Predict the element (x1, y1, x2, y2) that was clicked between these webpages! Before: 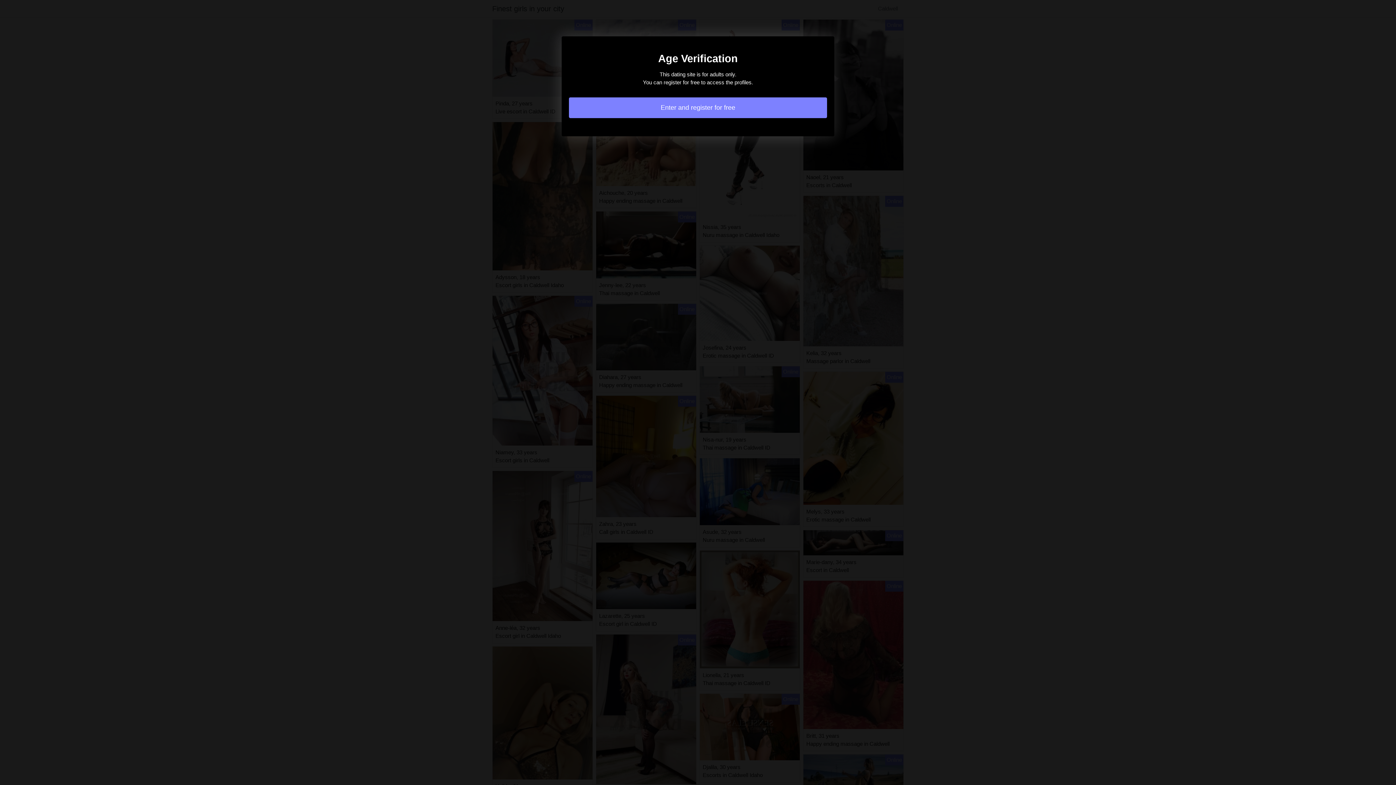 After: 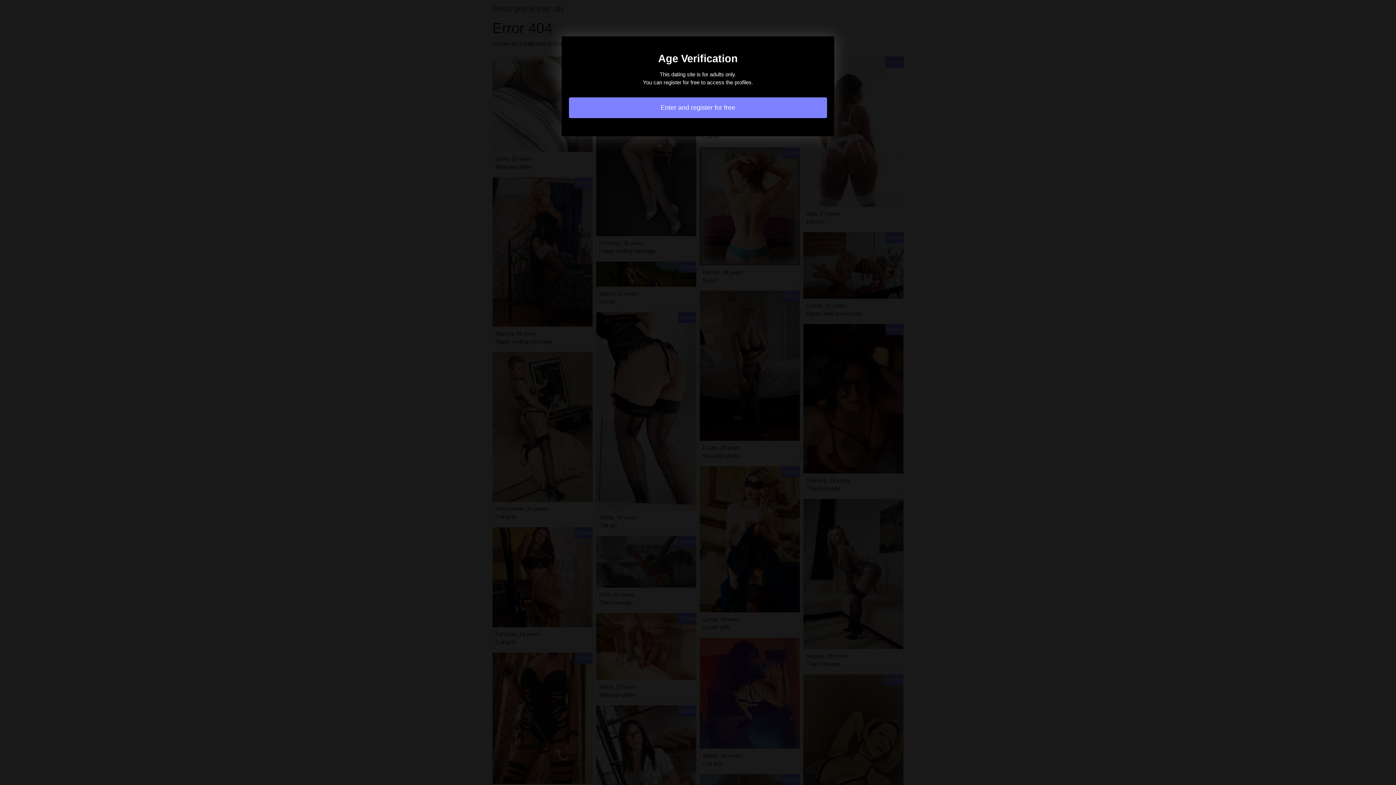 Action: bbox: (569, 97, 827, 118) label: Enter and register for free